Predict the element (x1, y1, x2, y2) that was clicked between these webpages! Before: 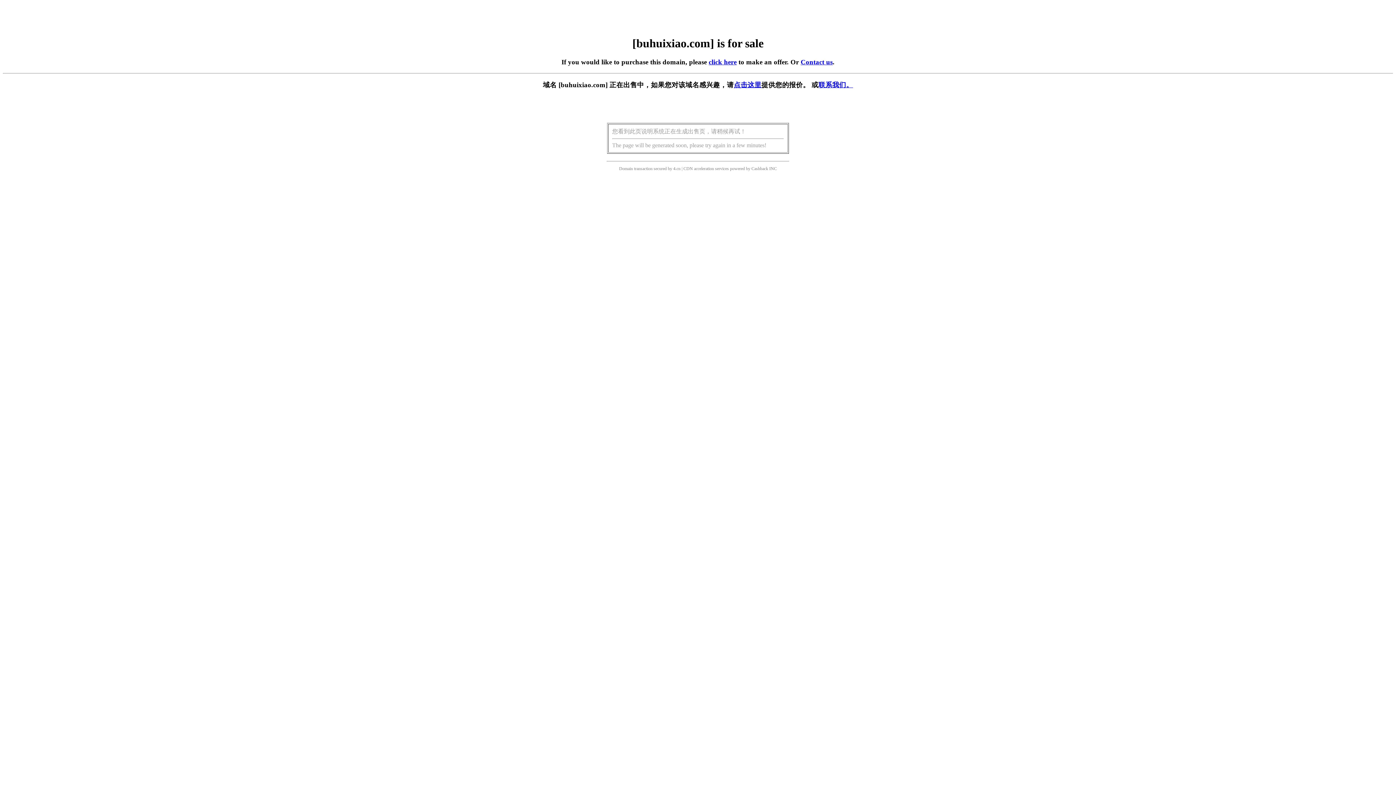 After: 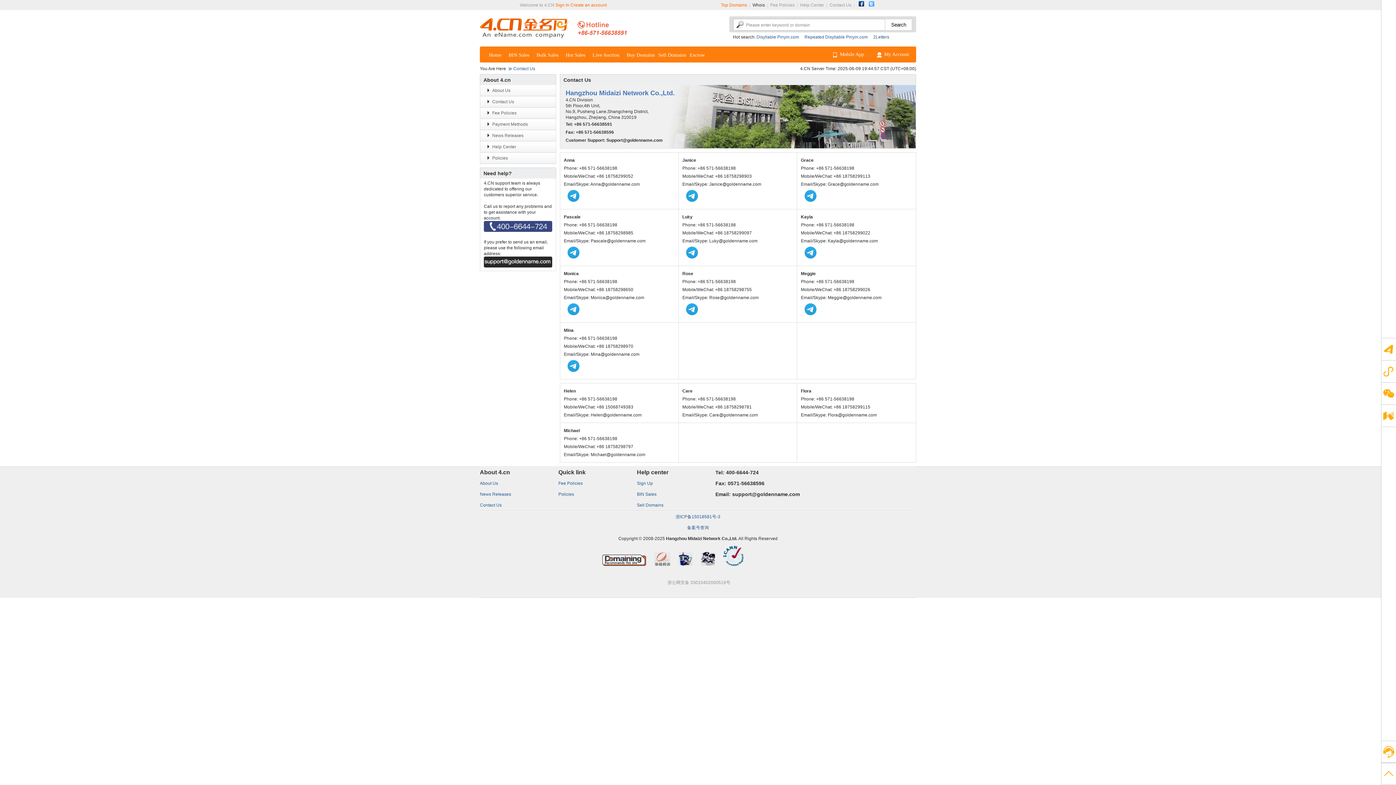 Action: bbox: (818, 81, 853, 88) label: 联系我们。